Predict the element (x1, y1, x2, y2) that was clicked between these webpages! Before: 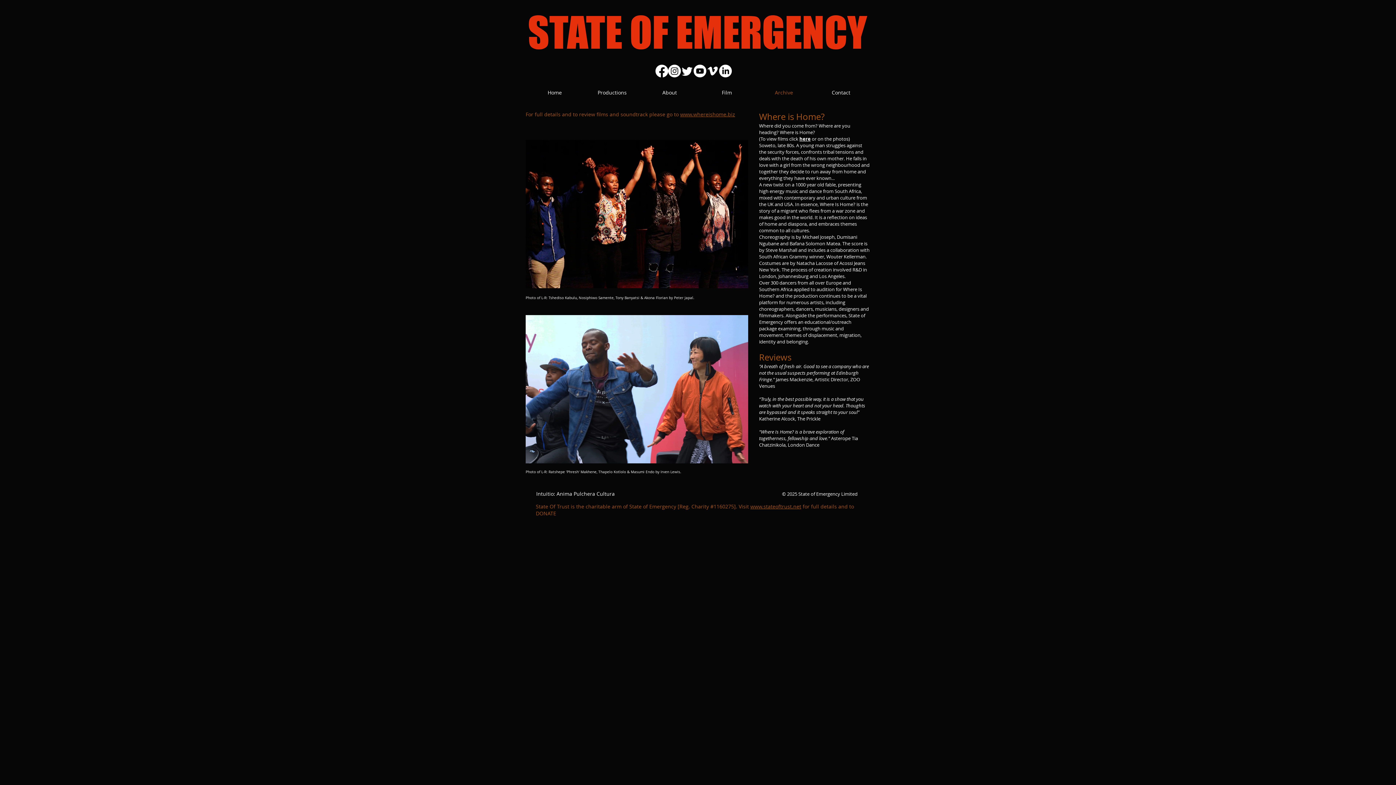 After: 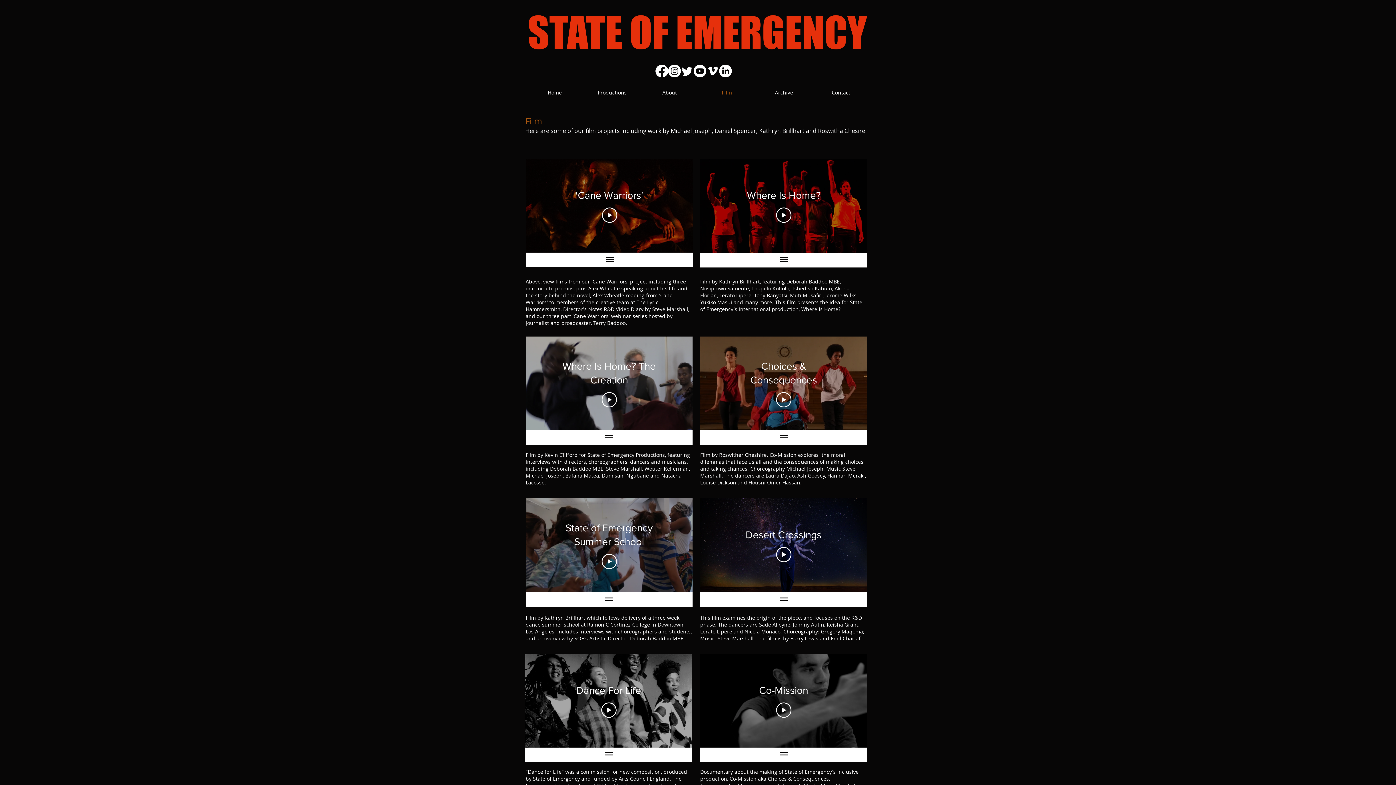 Action: label: Film bbox: (698, 89, 755, 95)